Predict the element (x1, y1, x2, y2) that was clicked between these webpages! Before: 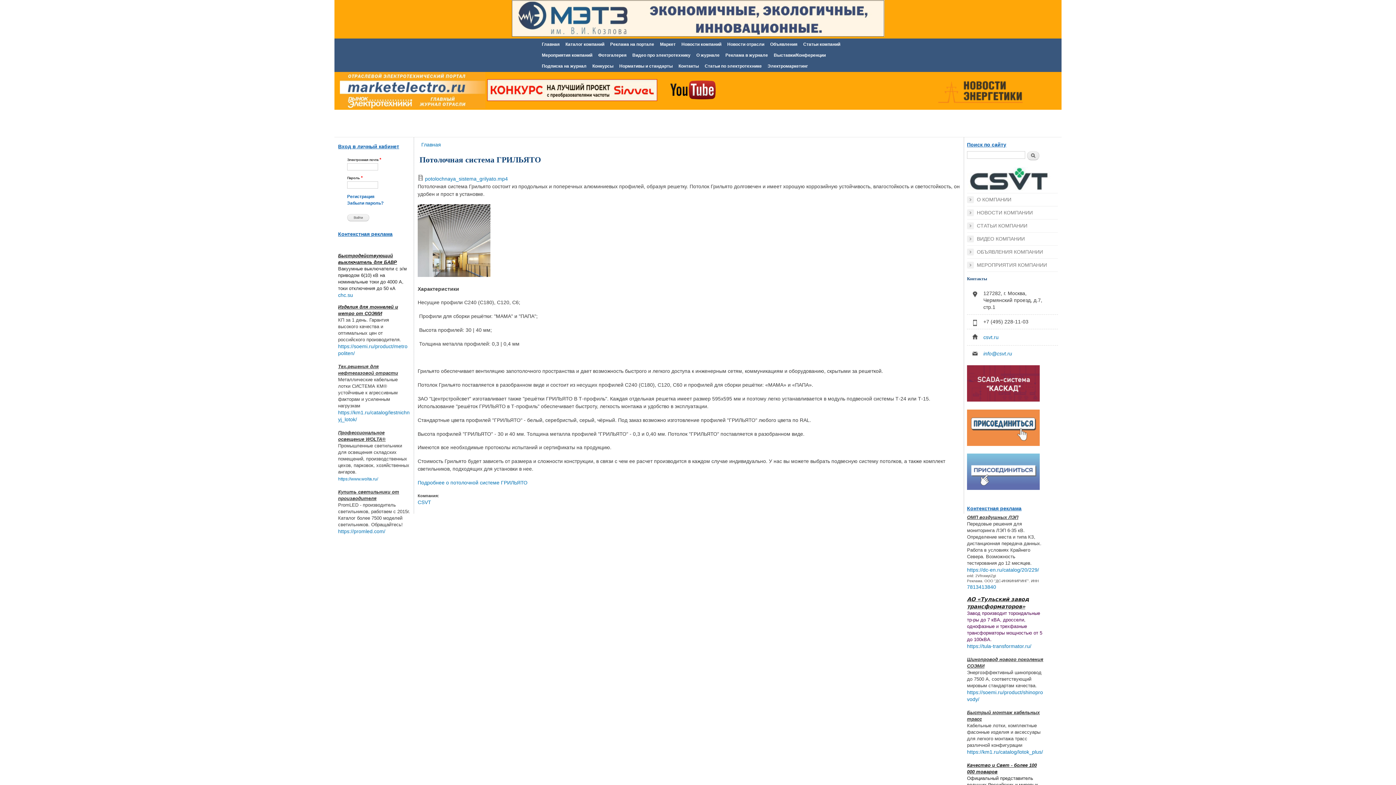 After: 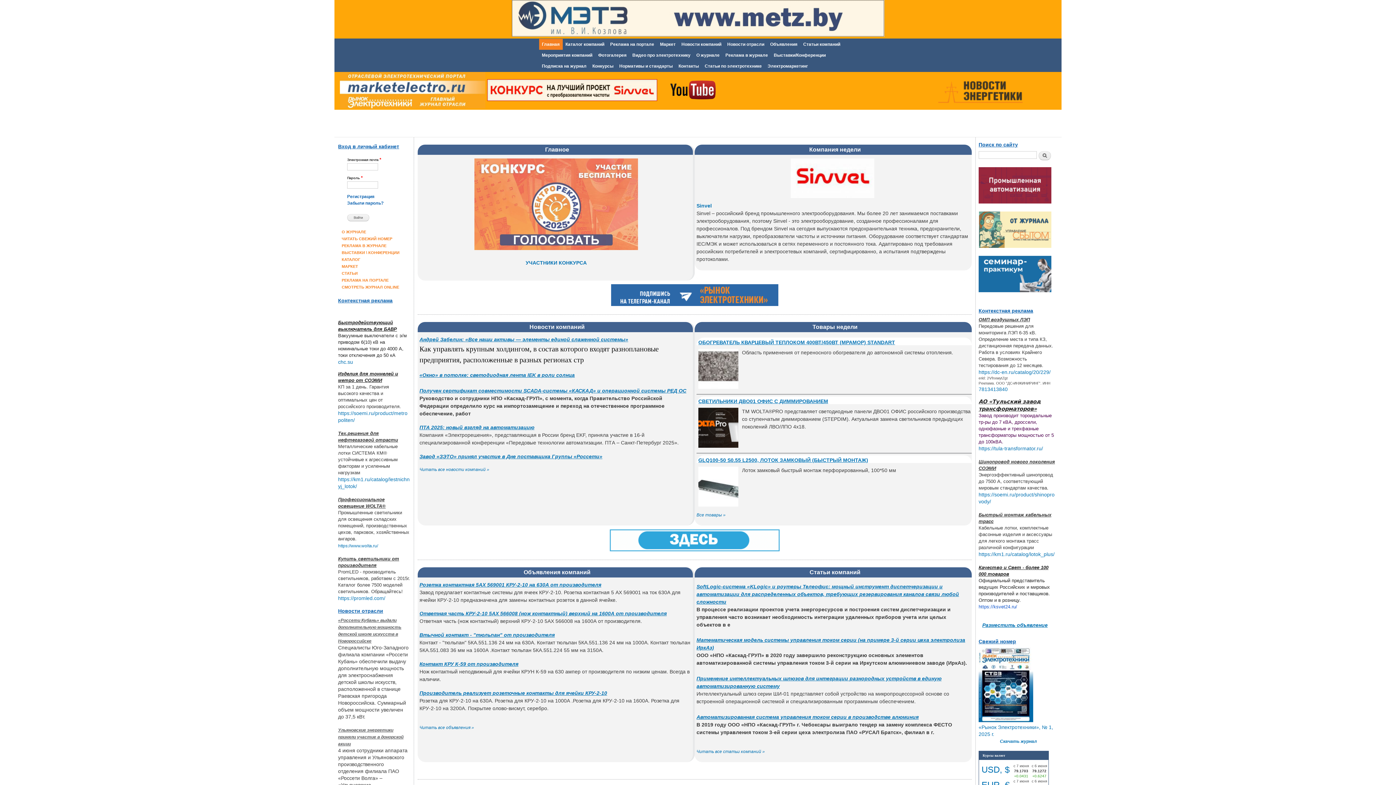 Action: bbox: (334, 72, 487, 112)